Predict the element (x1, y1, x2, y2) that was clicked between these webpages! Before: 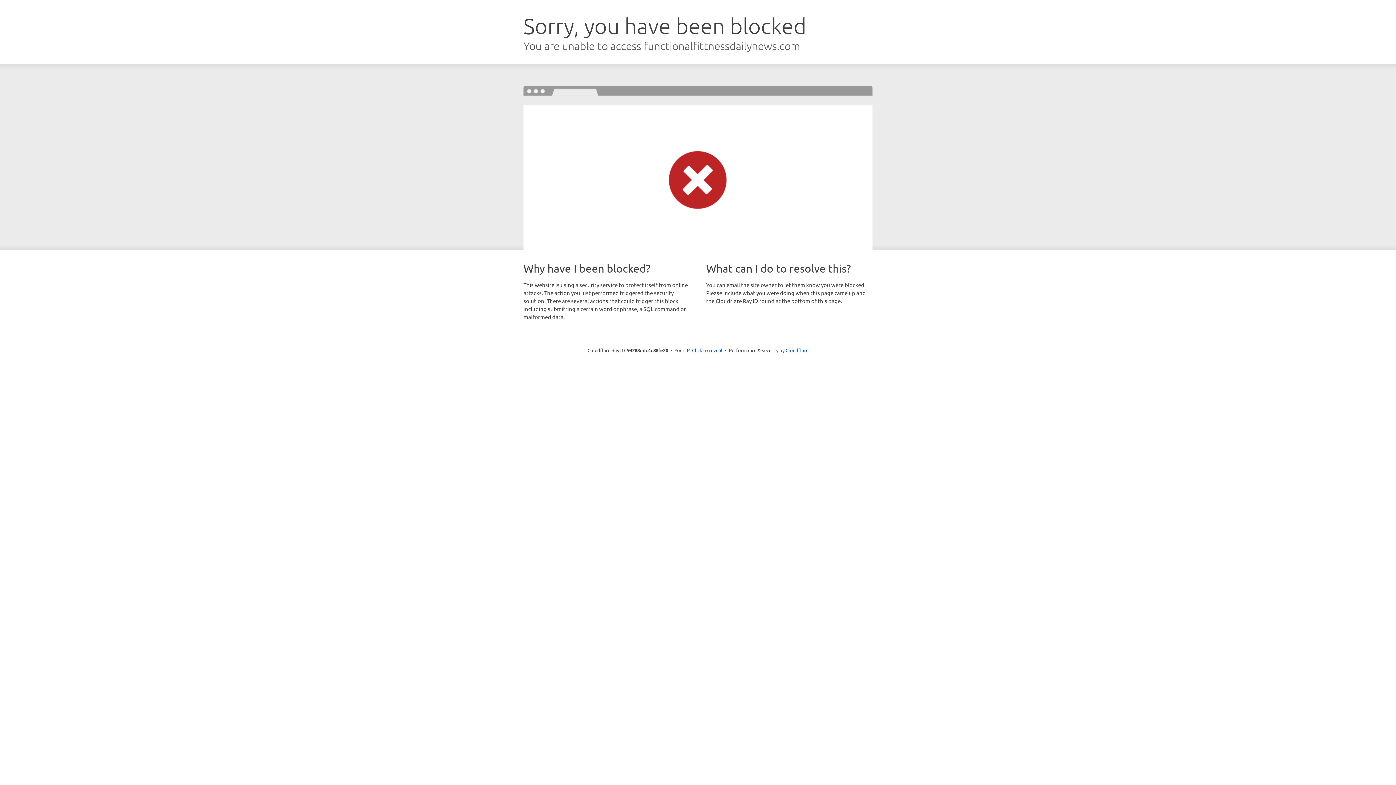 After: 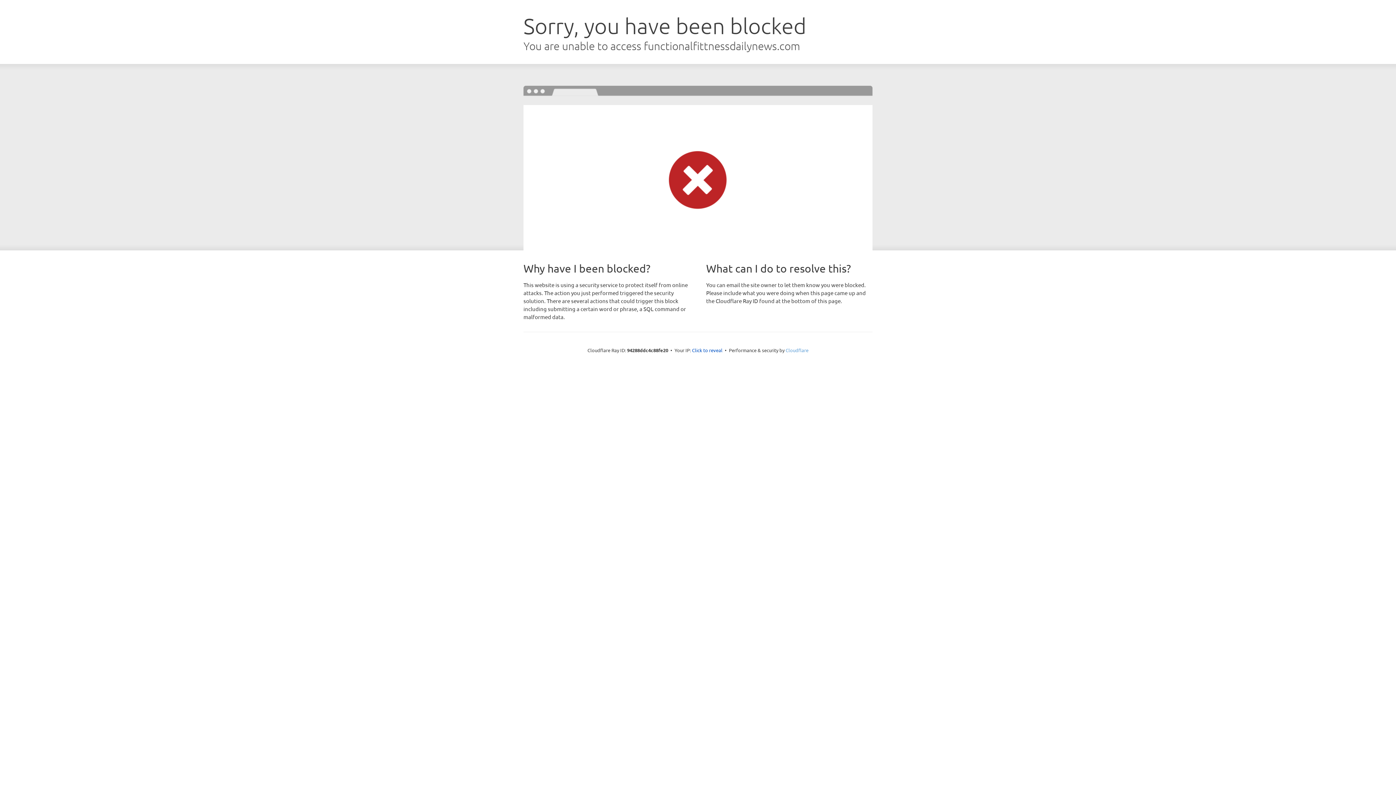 Action: bbox: (785, 347, 808, 353) label: Cloudflare